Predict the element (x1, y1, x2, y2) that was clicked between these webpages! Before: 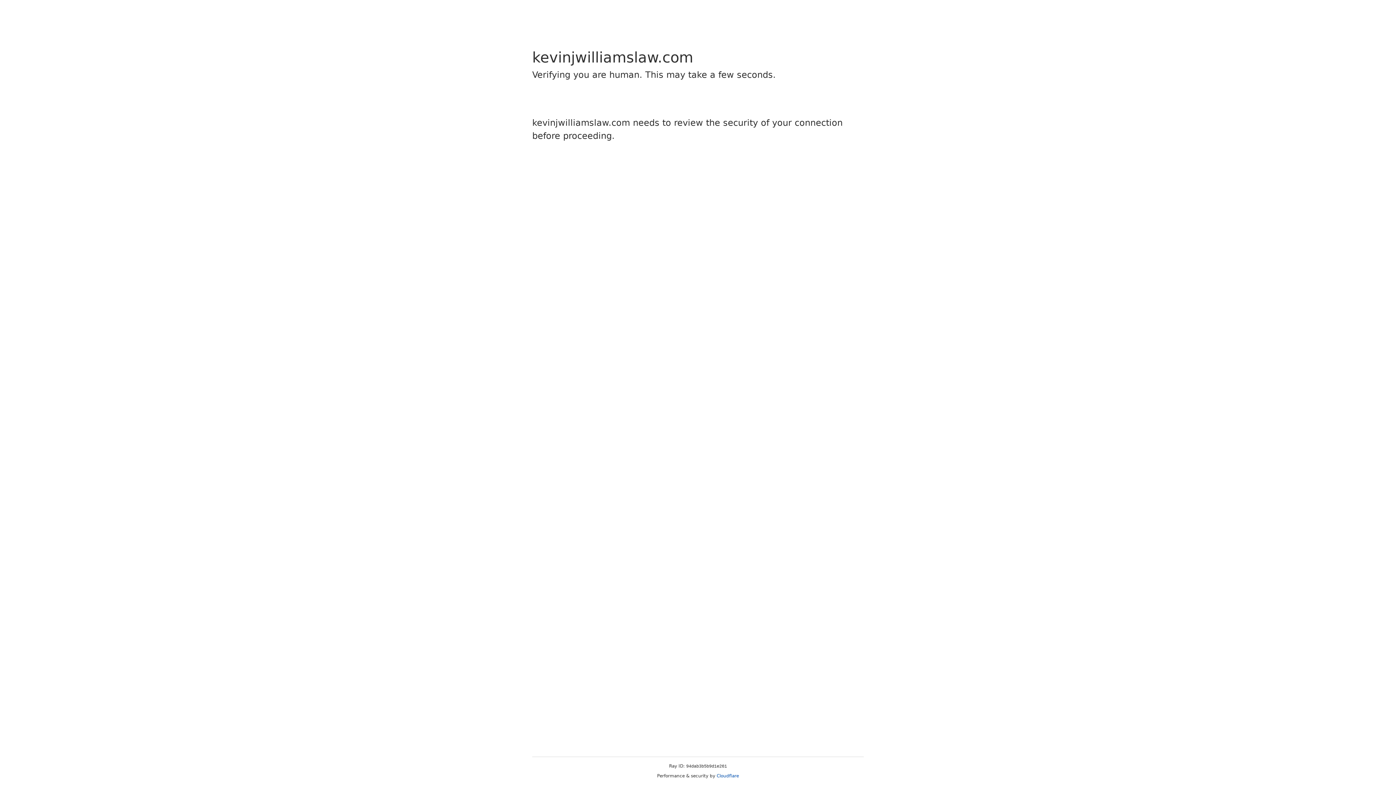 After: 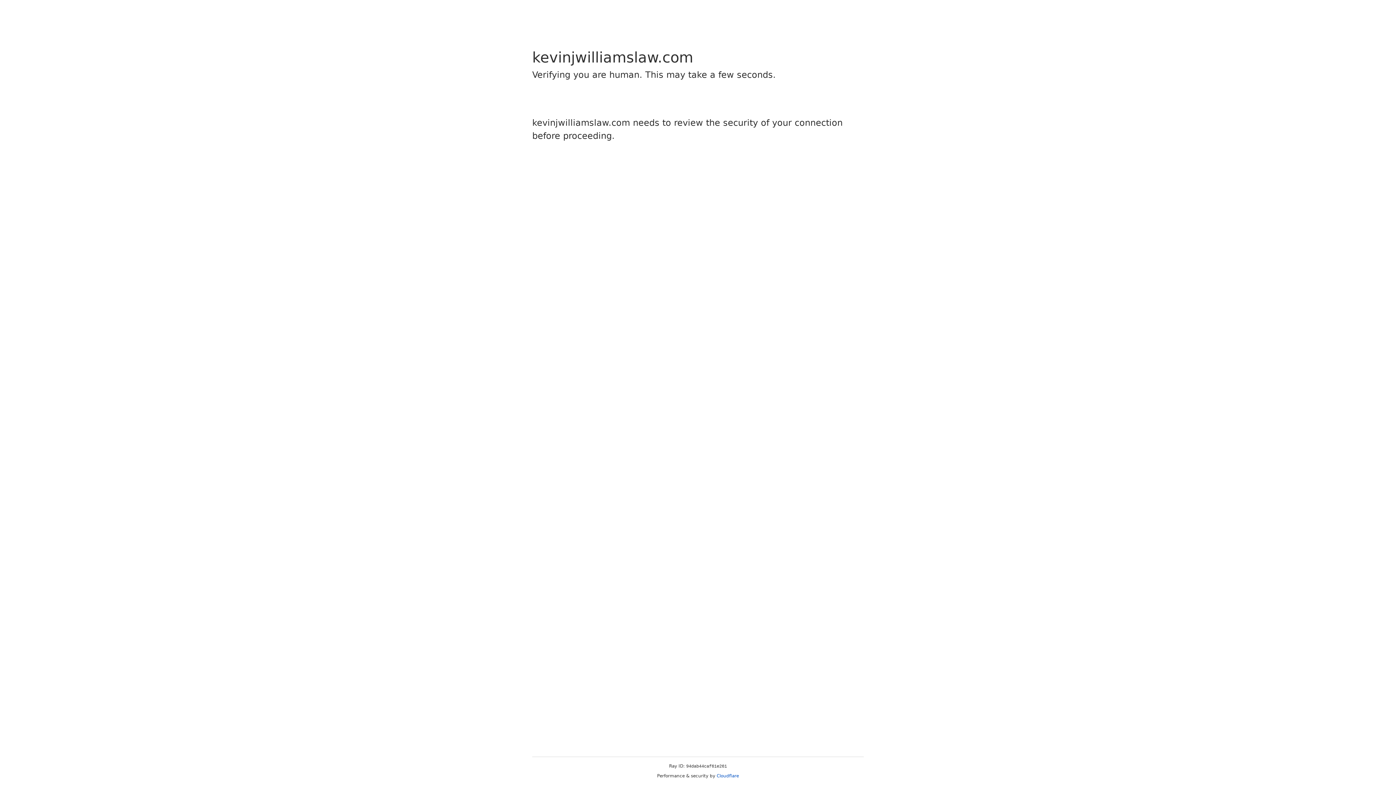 Action: label: Cloudflare bbox: (716, 773, 739, 778)